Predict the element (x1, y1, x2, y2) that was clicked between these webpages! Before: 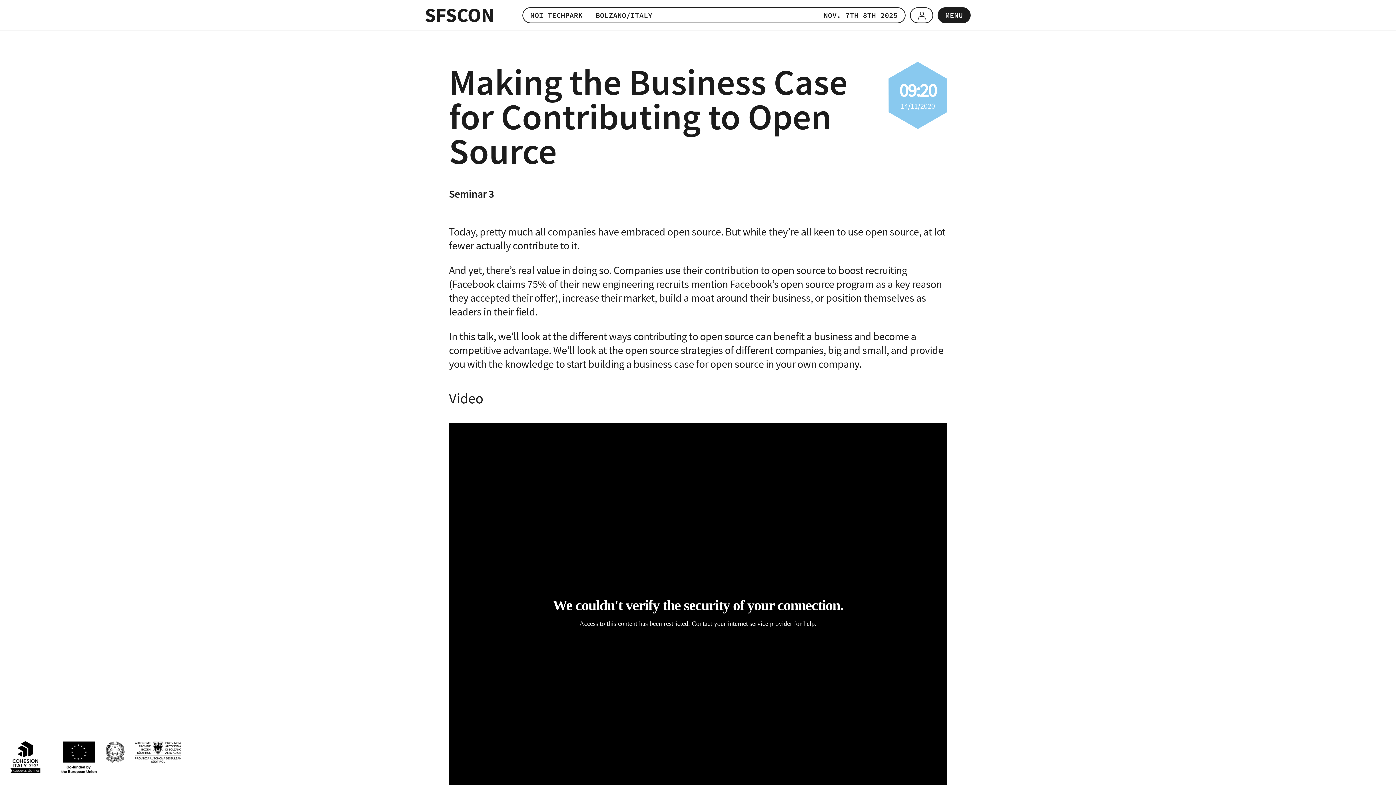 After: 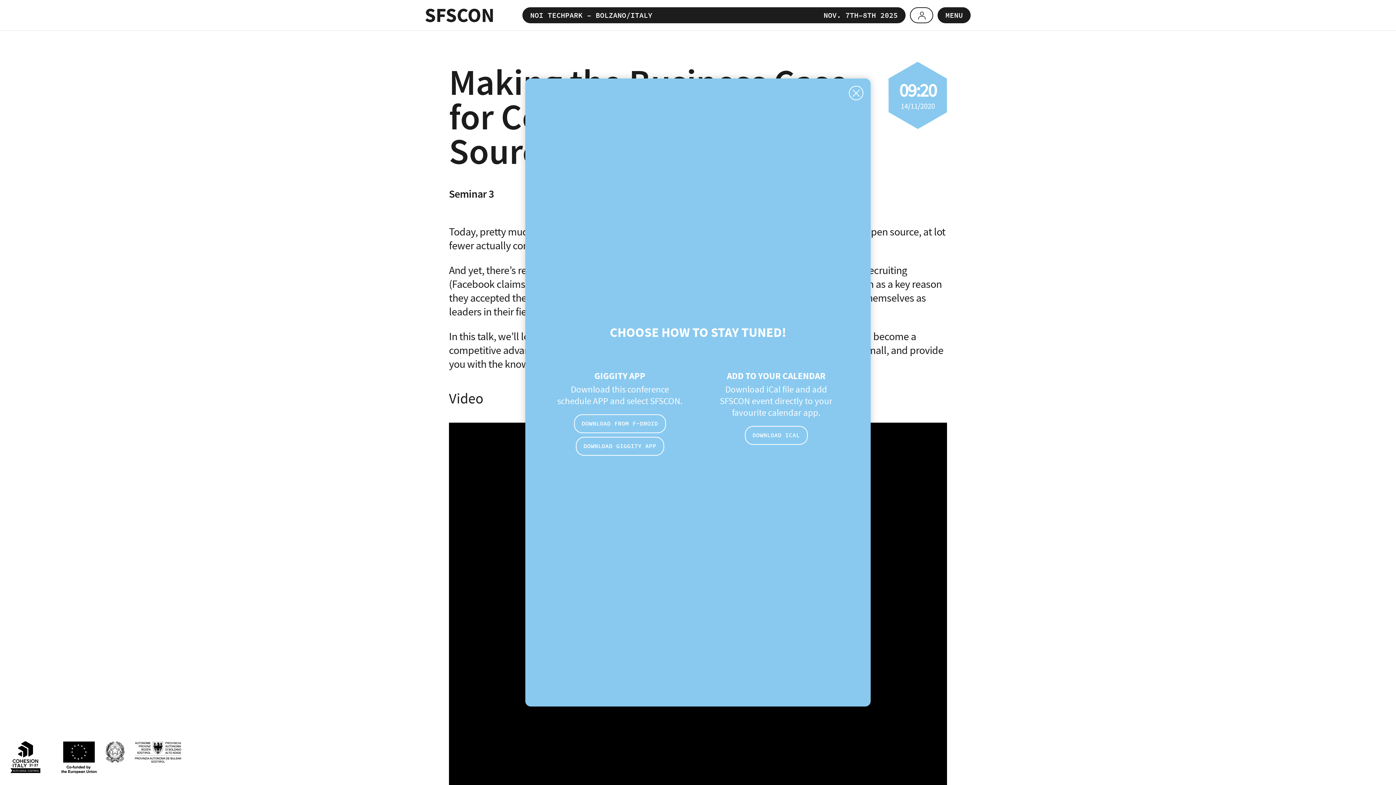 Action: bbox: (522, 7, 905, 23) label: NOI TECHPARK – BOLZANO/ITALY
NOV. 7TH–8TH 2025